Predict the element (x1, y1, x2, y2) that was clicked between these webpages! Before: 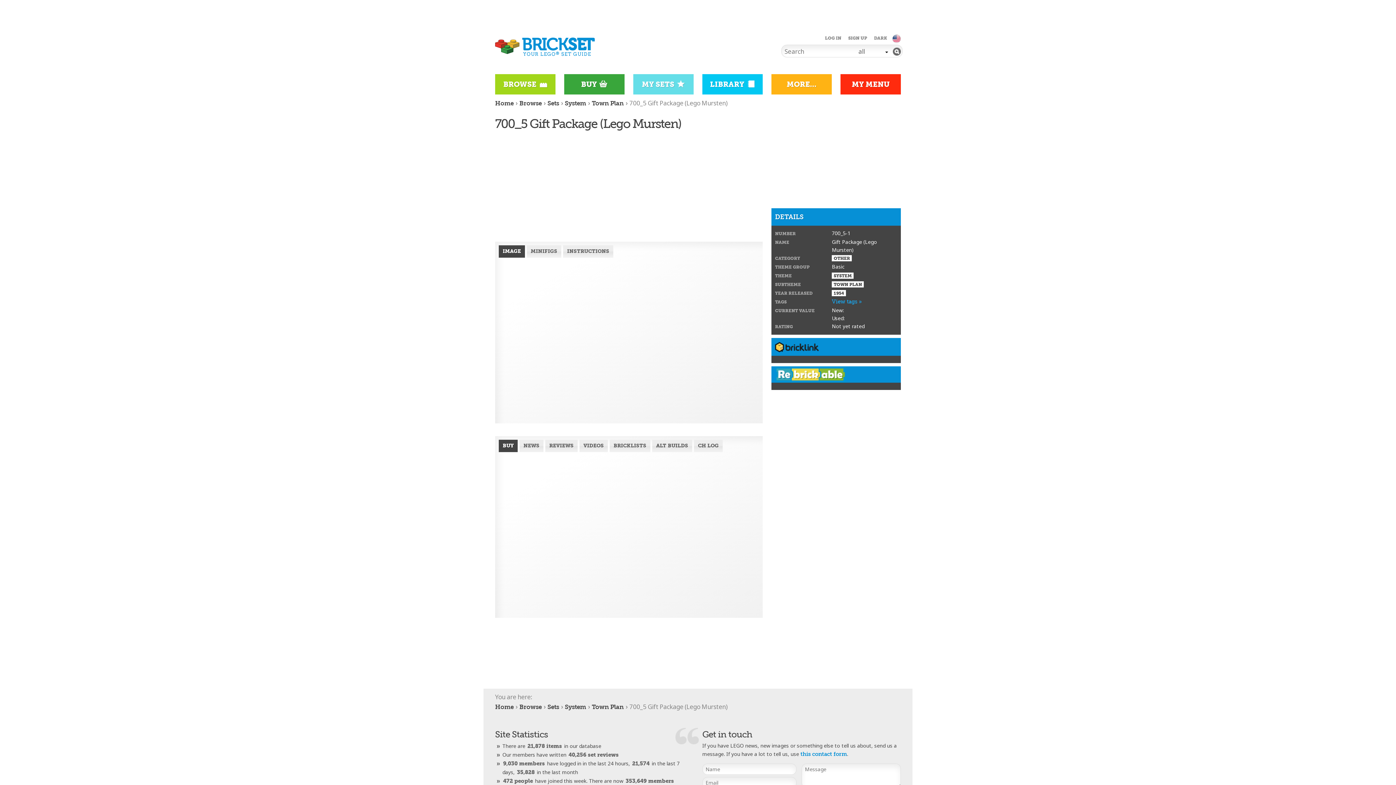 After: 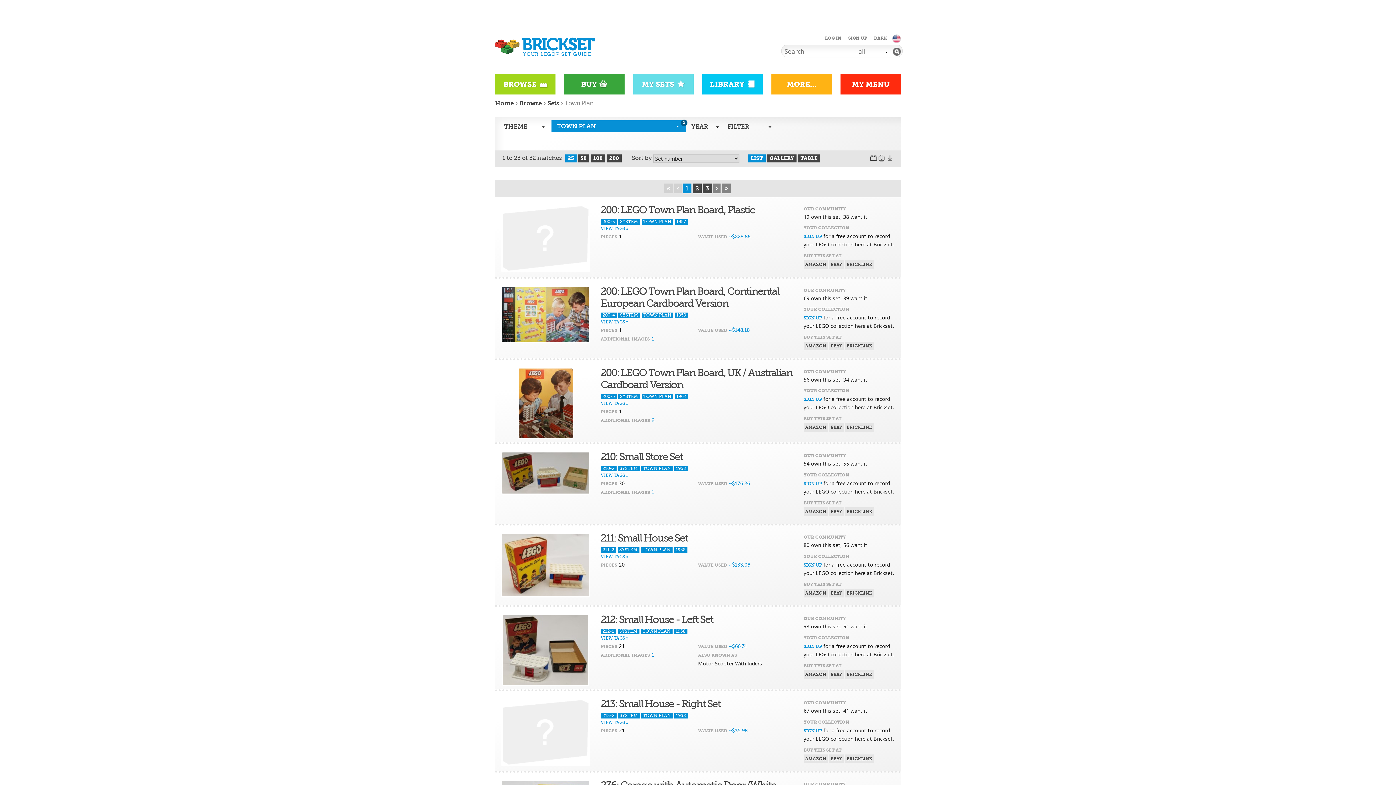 Action: label: TOWN PLAN bbox: (832, 281, 864, 287)